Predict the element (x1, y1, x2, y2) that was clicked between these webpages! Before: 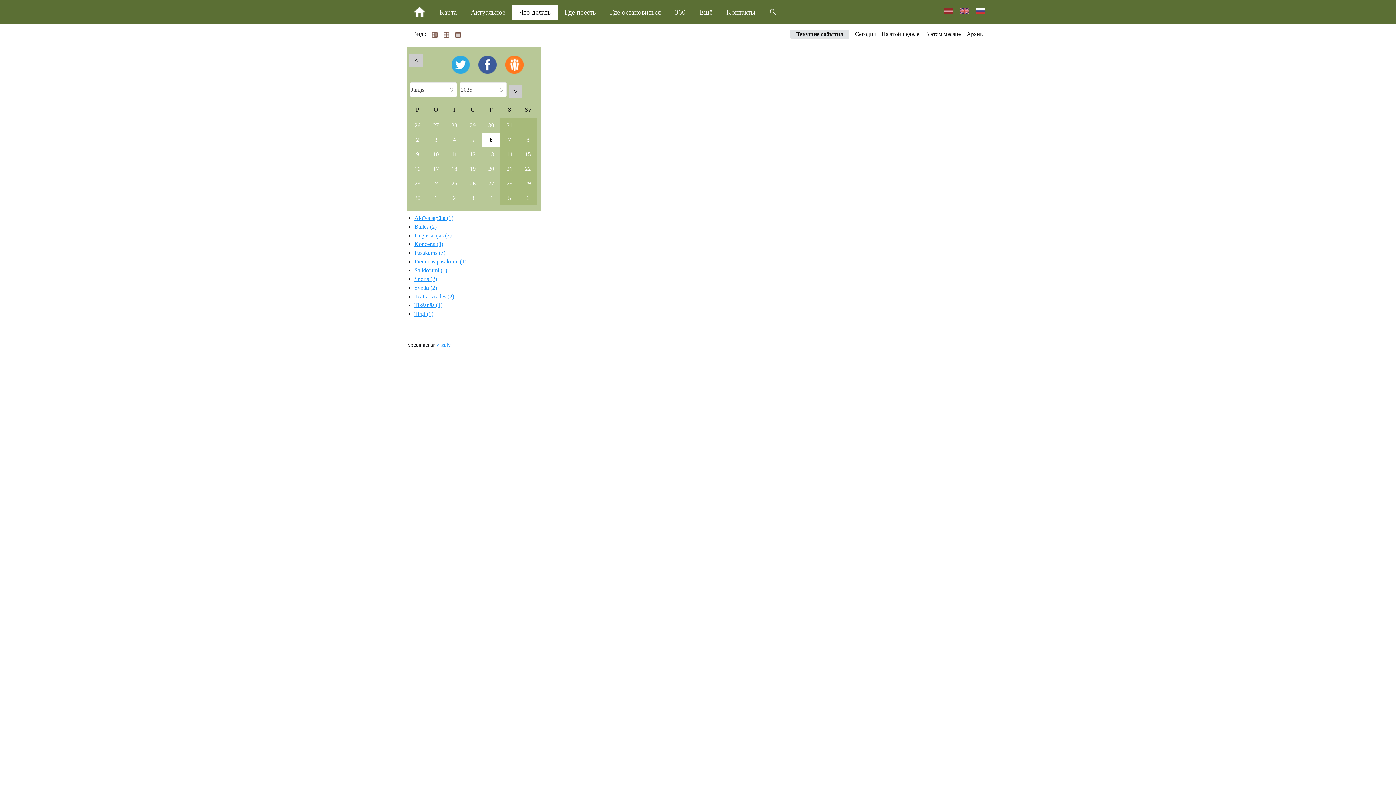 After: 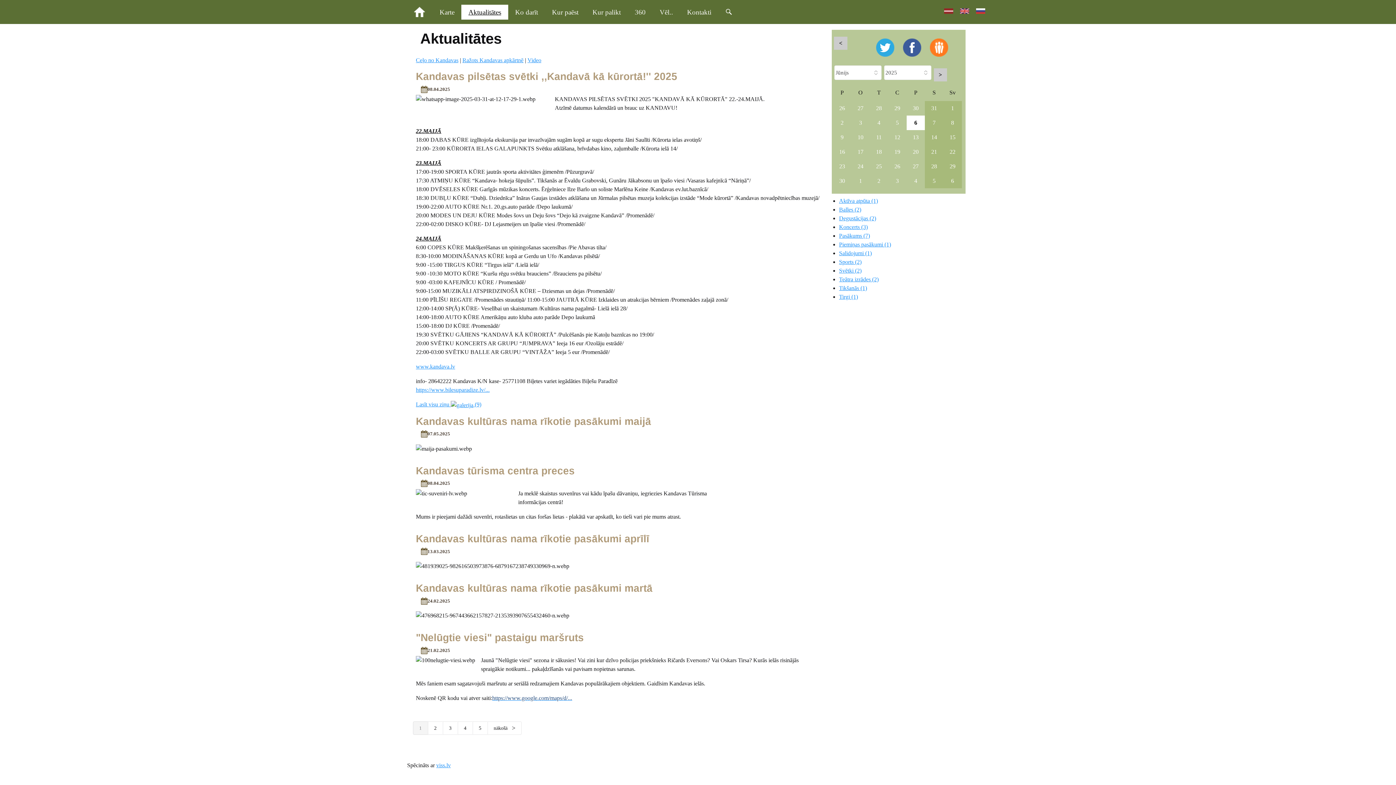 Action: label: 23 bbox: (408, 176, 426, 190)